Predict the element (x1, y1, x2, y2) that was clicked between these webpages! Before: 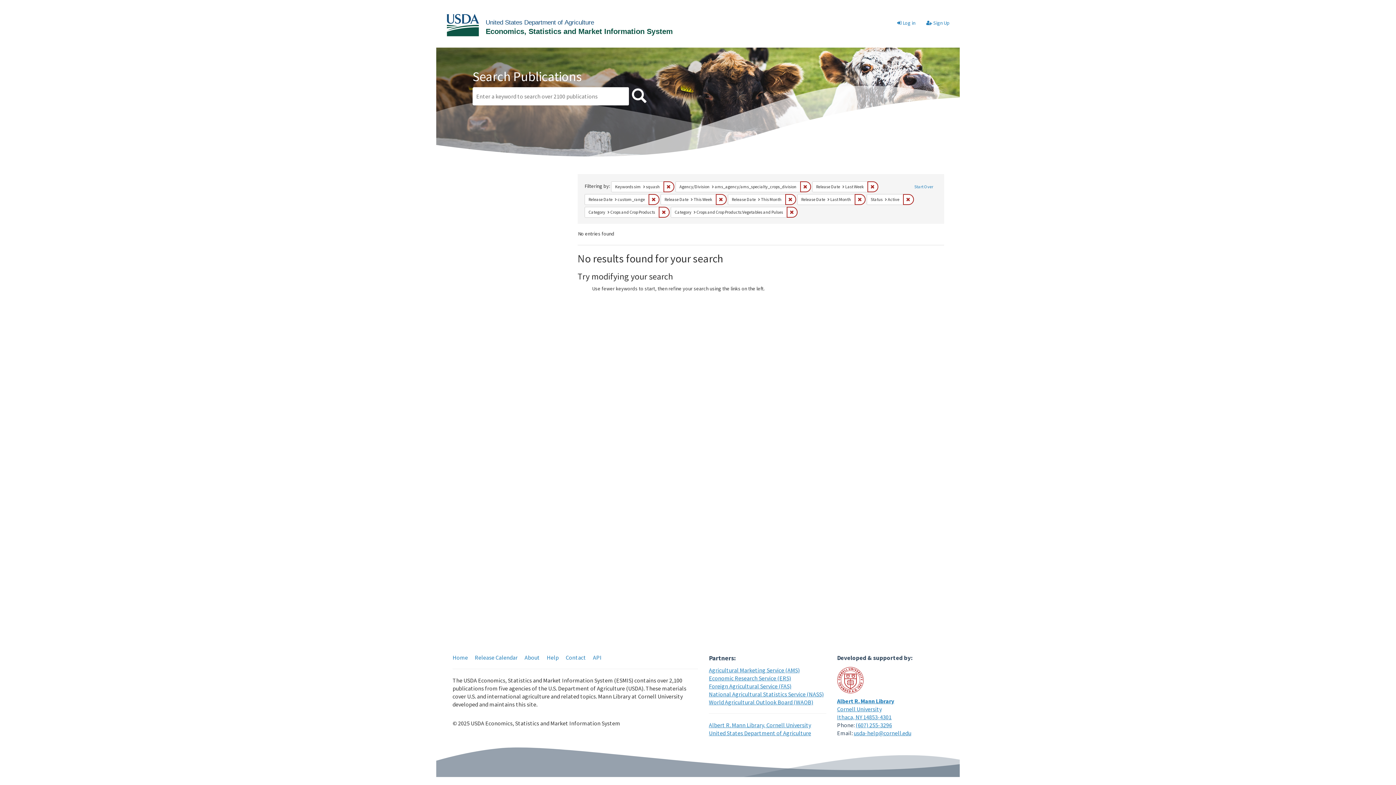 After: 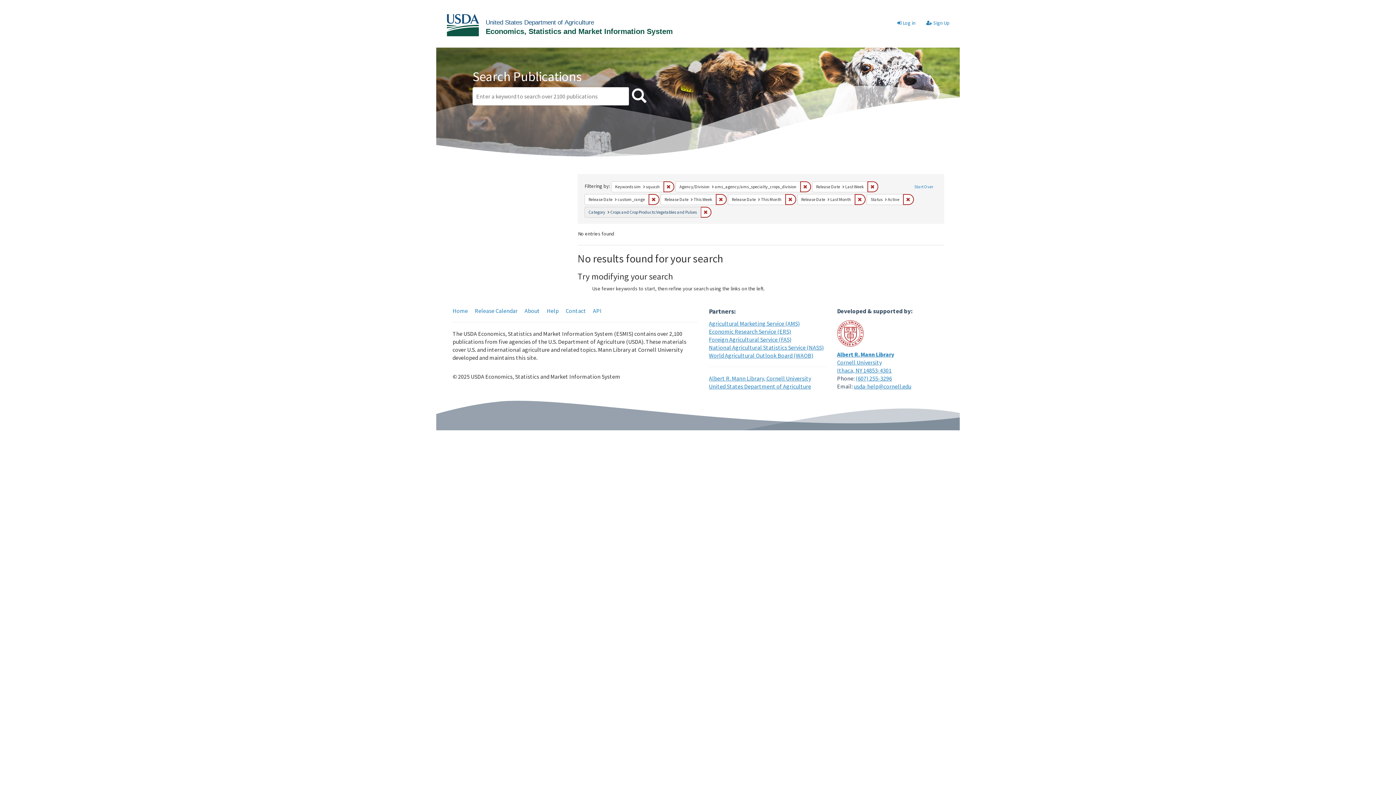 Action: label: Remove constraint Category: Crops and Crop Products bbox: (658, 206, 669, 217)